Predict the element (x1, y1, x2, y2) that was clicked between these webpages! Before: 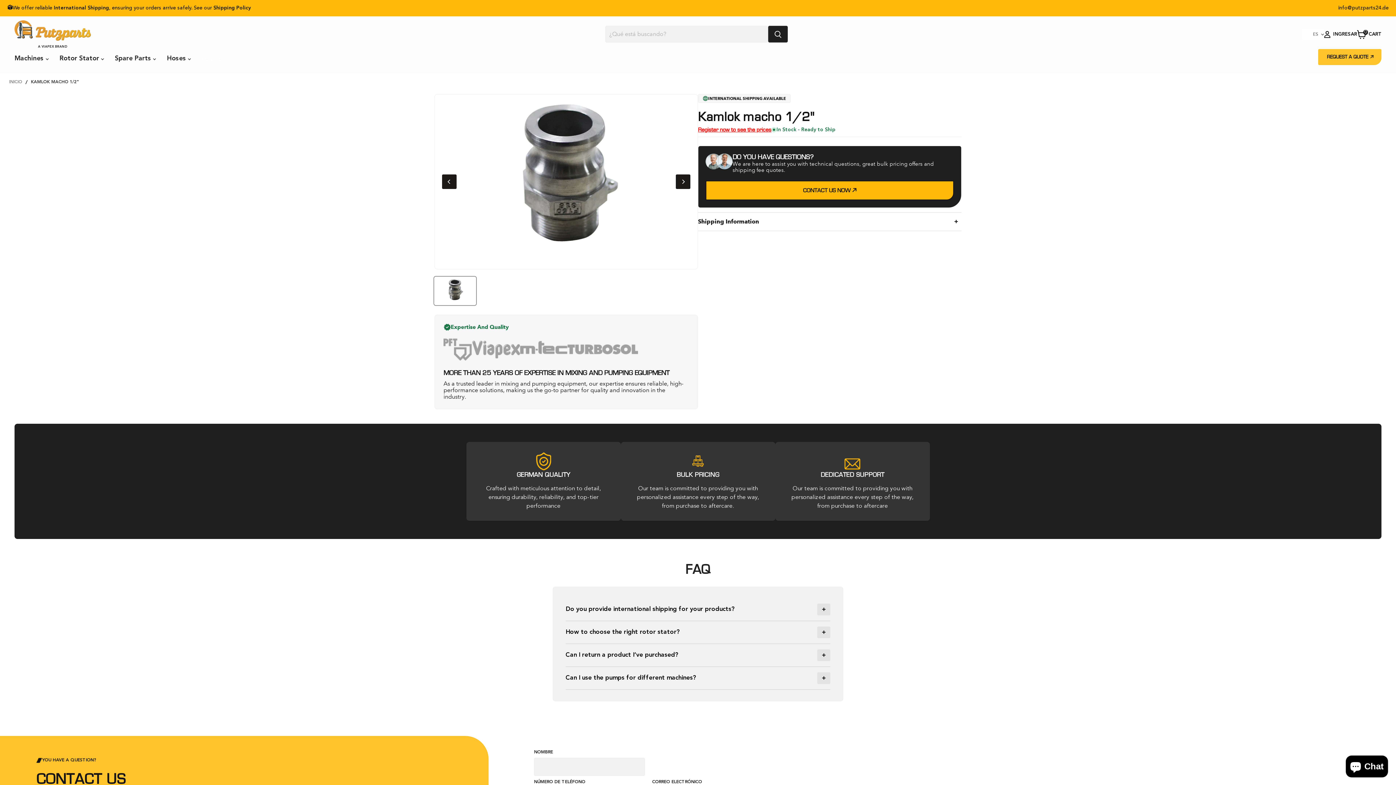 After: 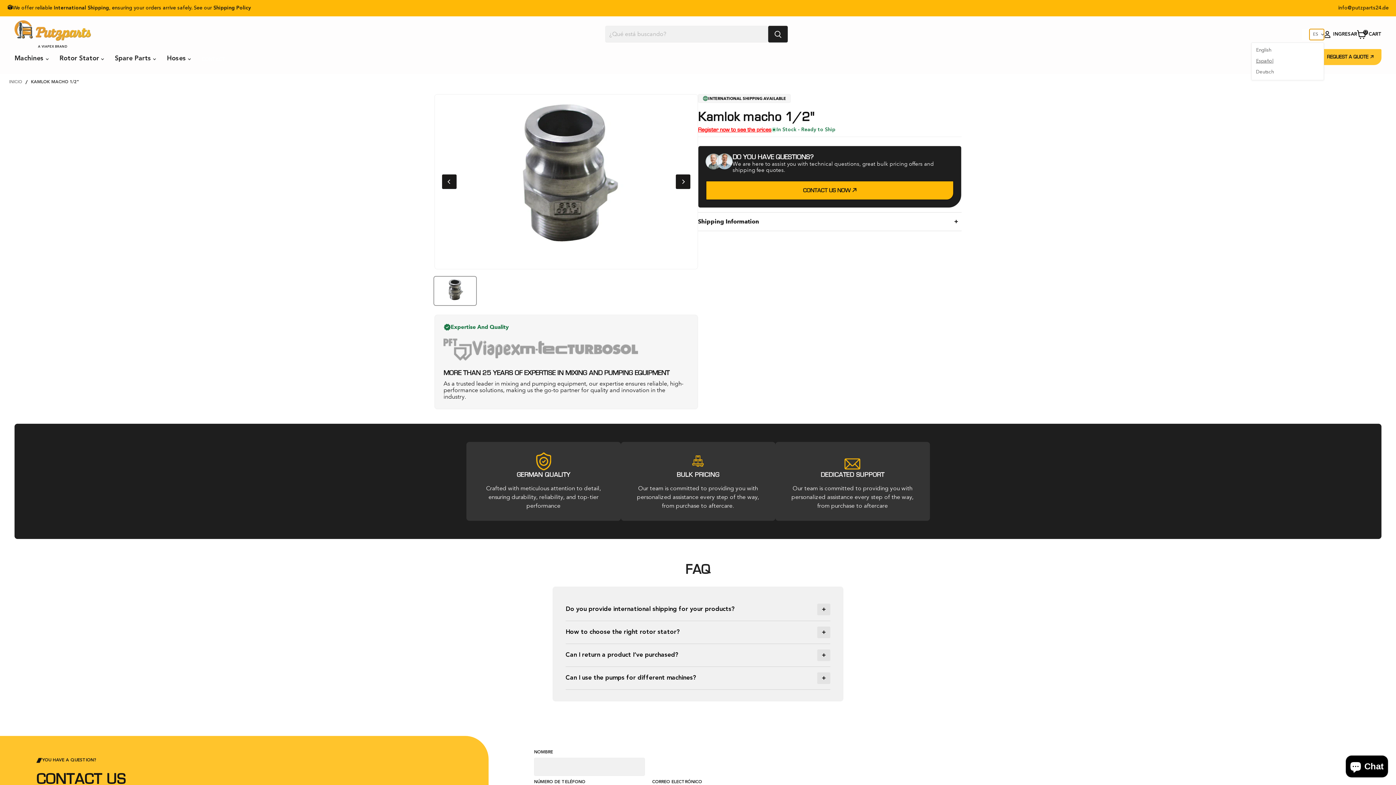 Action: label: ES bbox: (1309, 29, 1324, 39)